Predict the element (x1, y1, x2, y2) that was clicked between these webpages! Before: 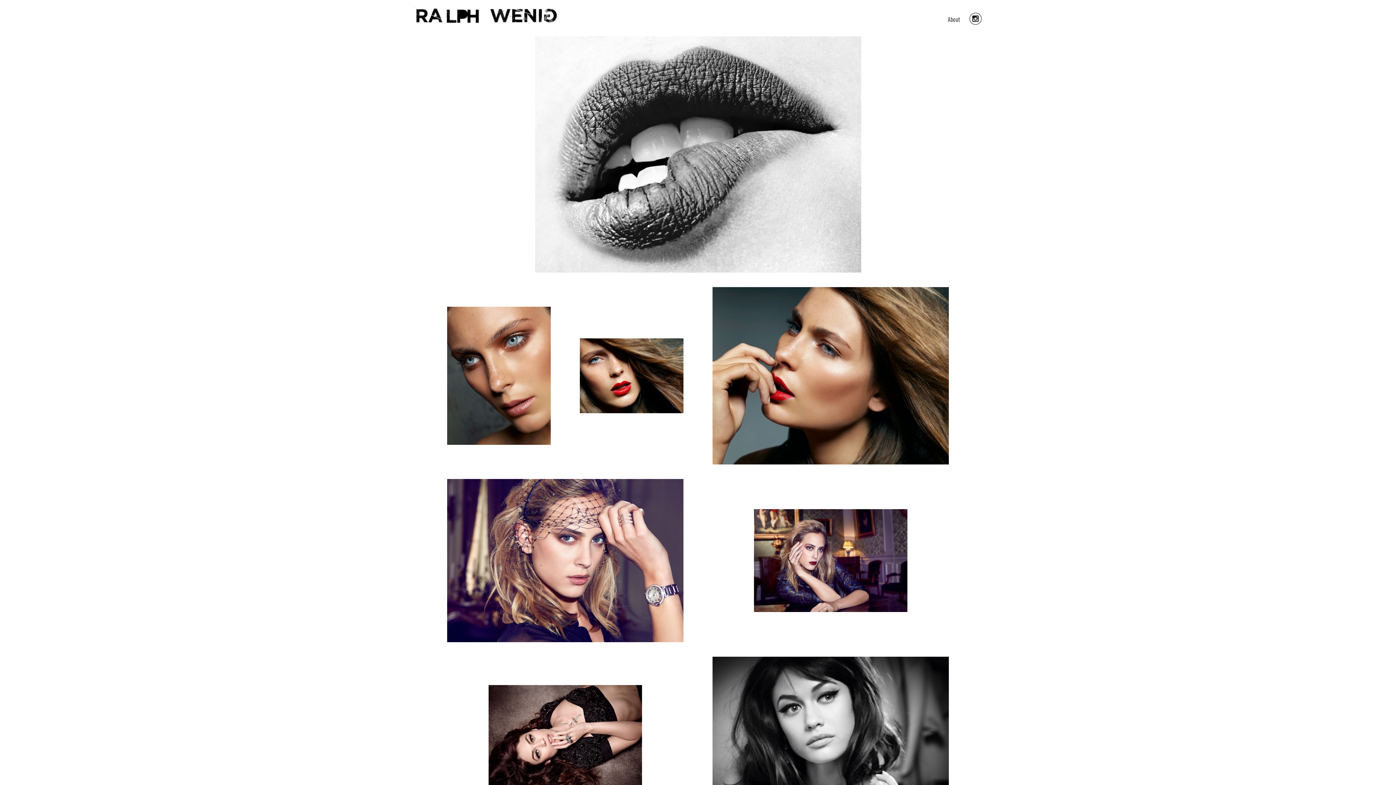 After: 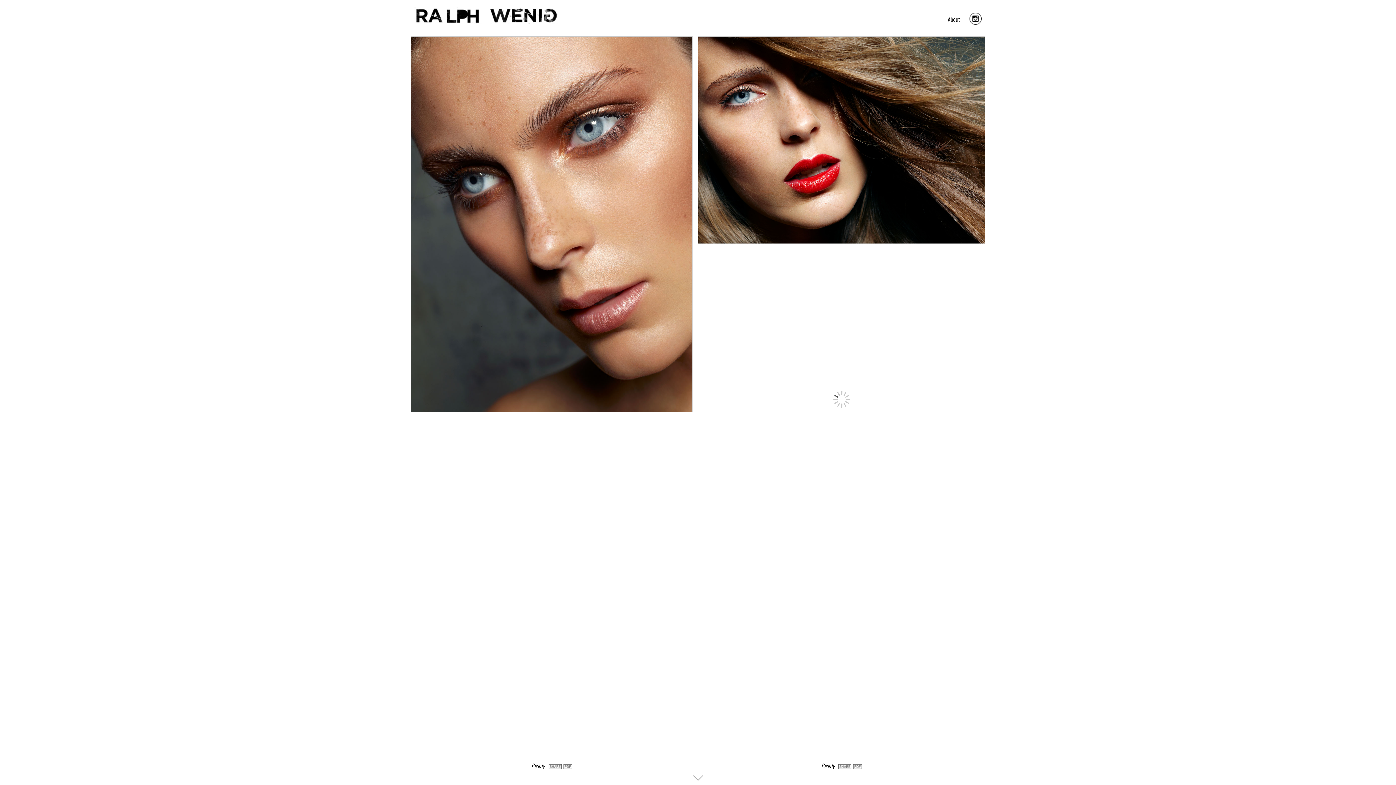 Action: bbox: (447, 306, 683, 445) label: Beauty